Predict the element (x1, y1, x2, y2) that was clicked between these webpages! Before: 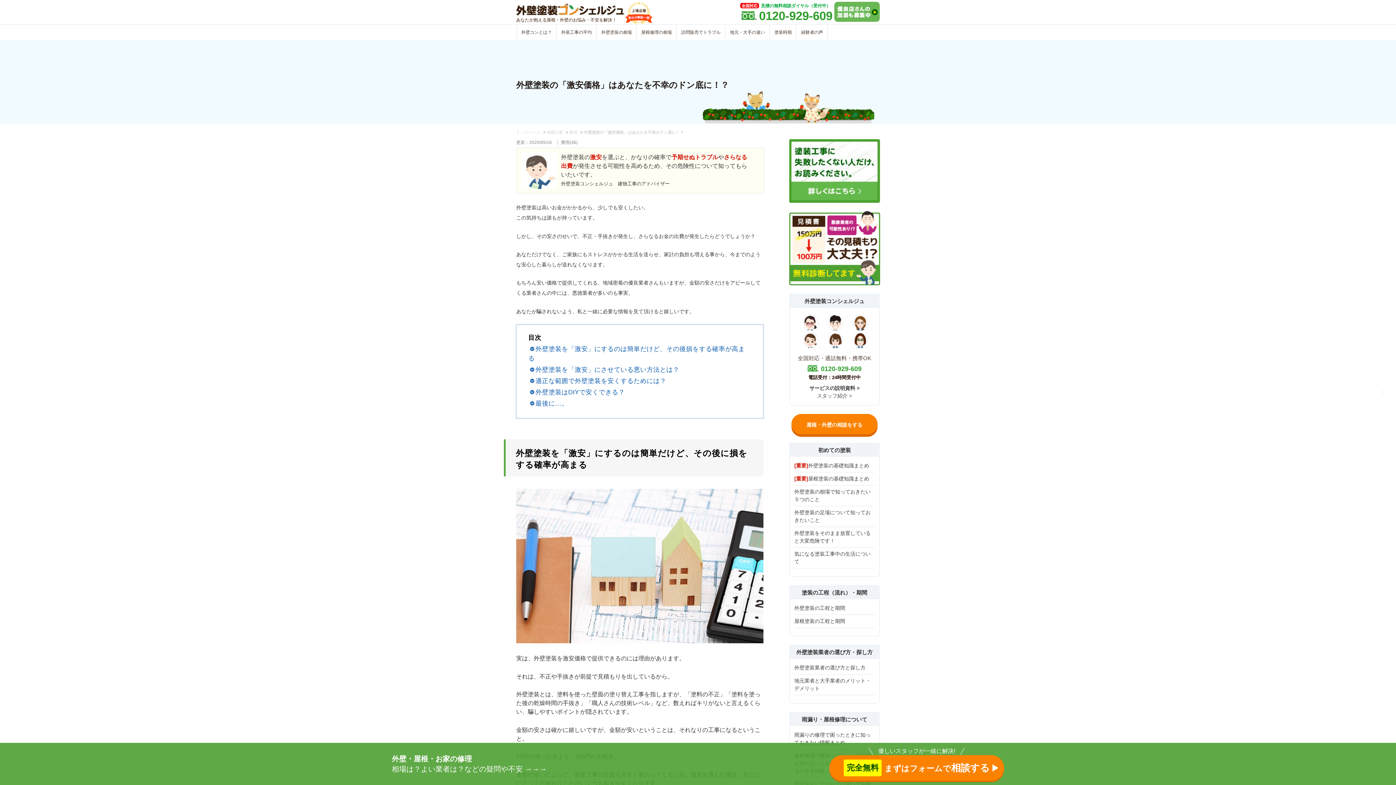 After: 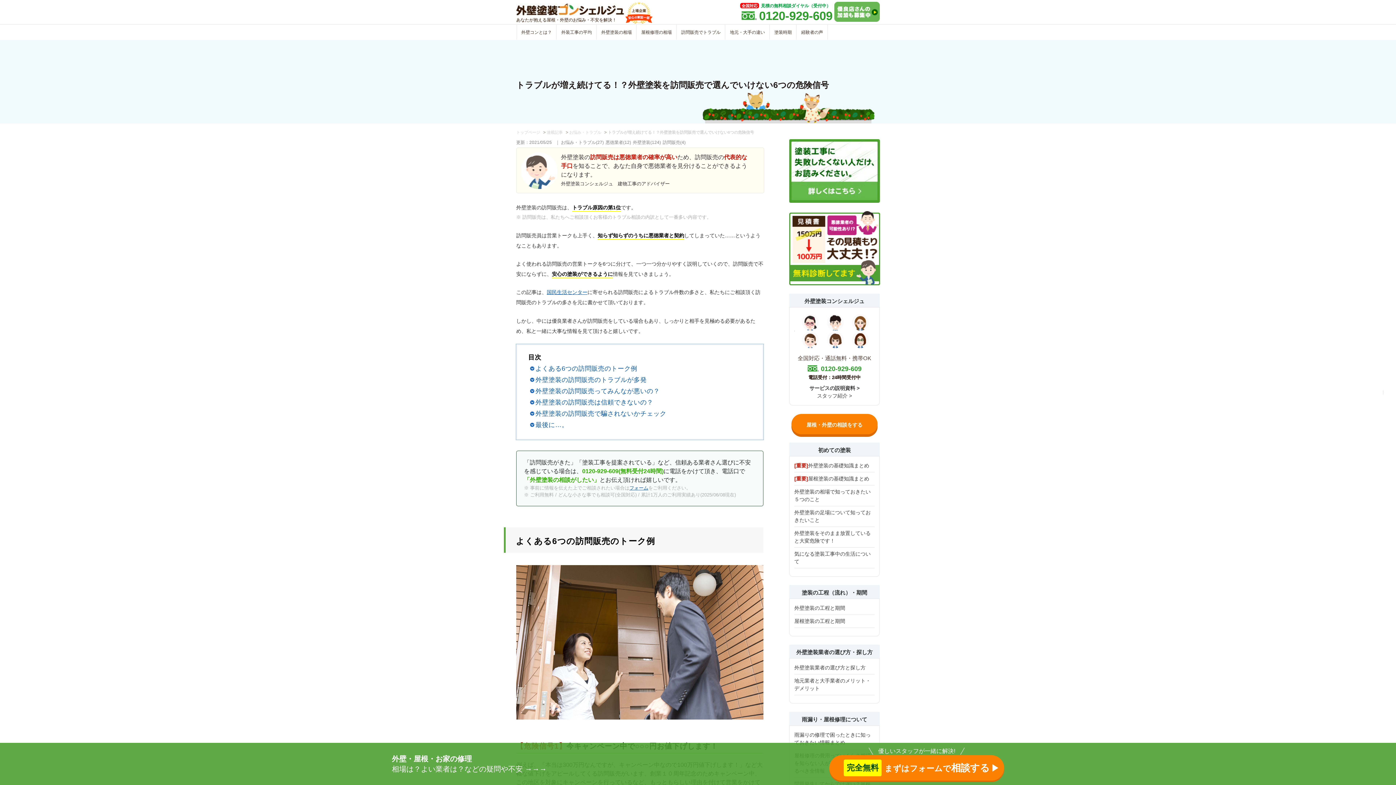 Action: label: 訪問販売でトラブル bbox: (677, 24, 725, 40)